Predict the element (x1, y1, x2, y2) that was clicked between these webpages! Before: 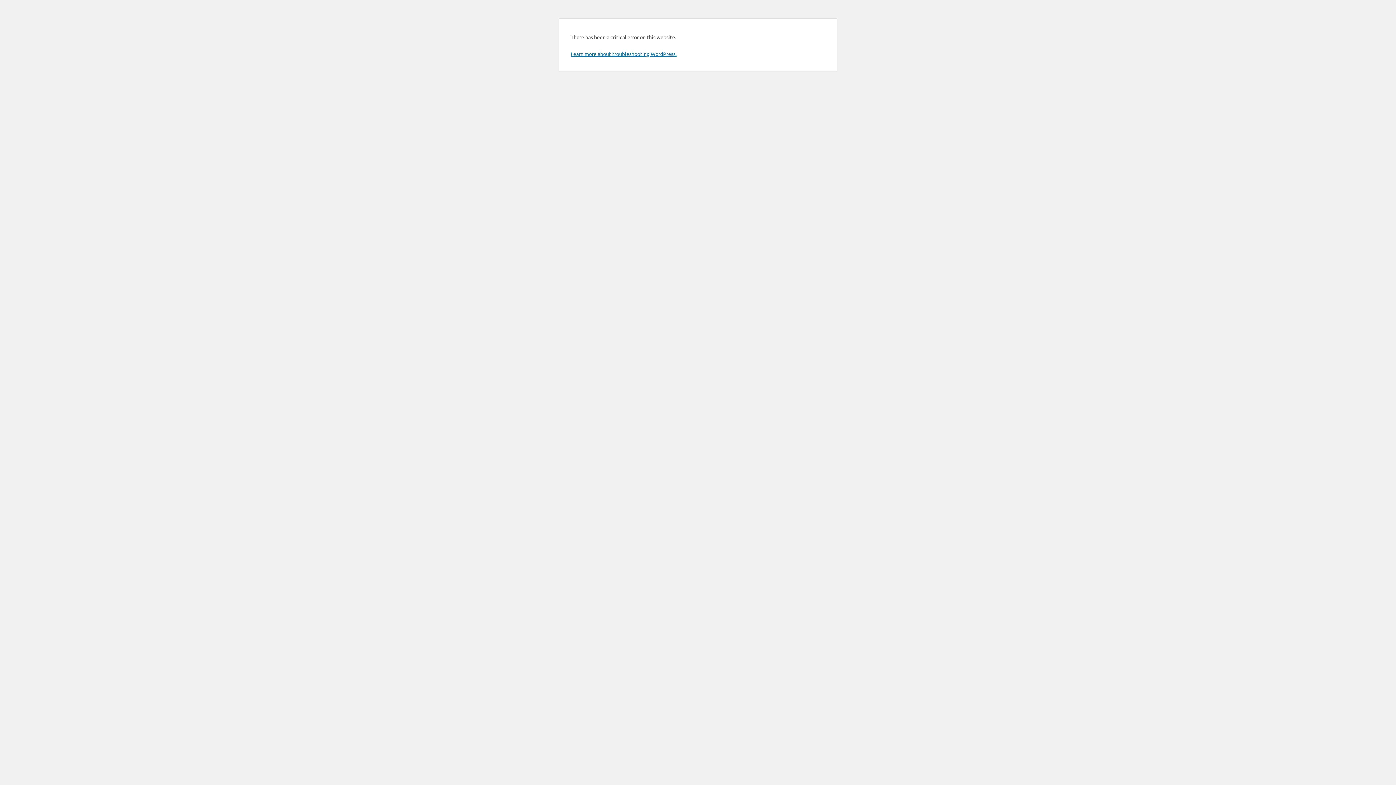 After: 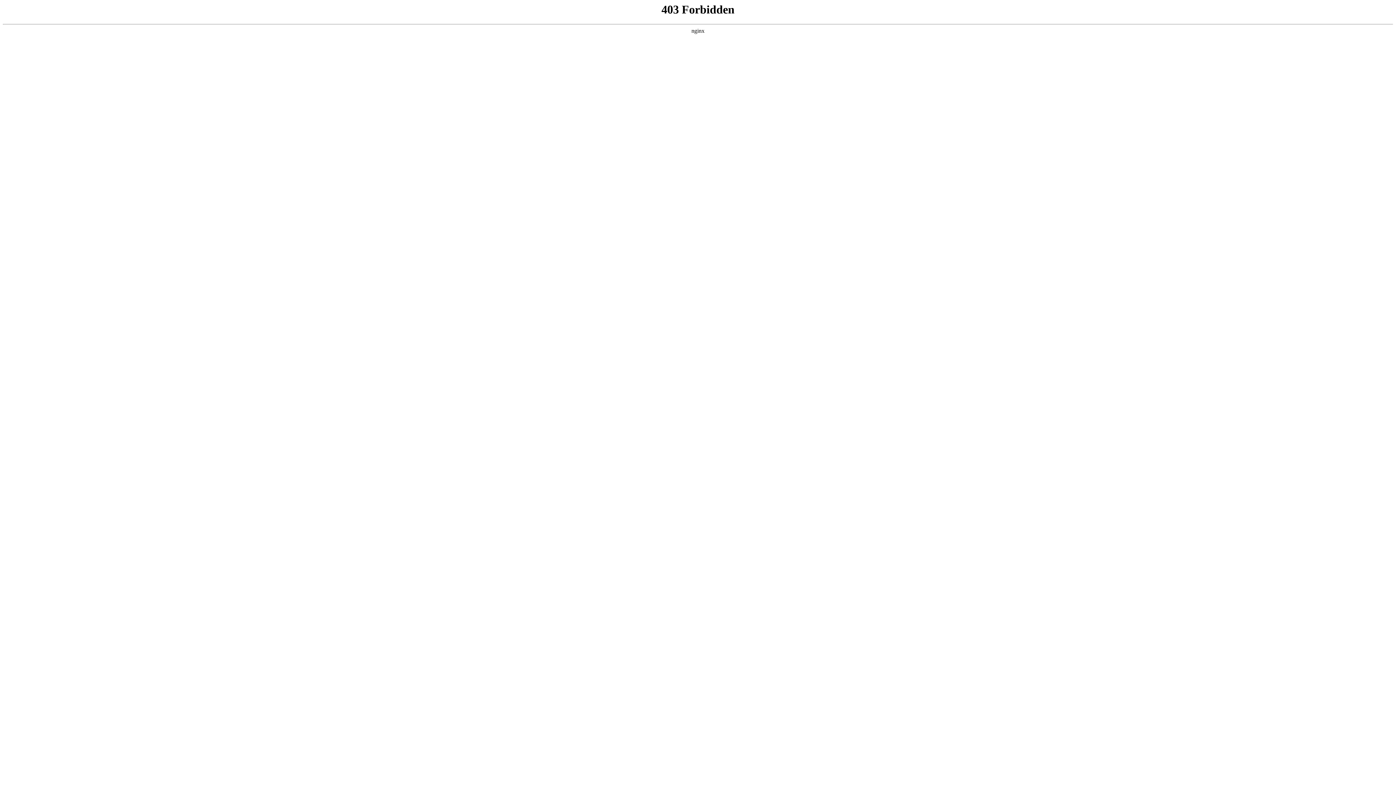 Action: bbox: (570, 50, 676, 57) label: Learn more about troubleshooting WordPress.